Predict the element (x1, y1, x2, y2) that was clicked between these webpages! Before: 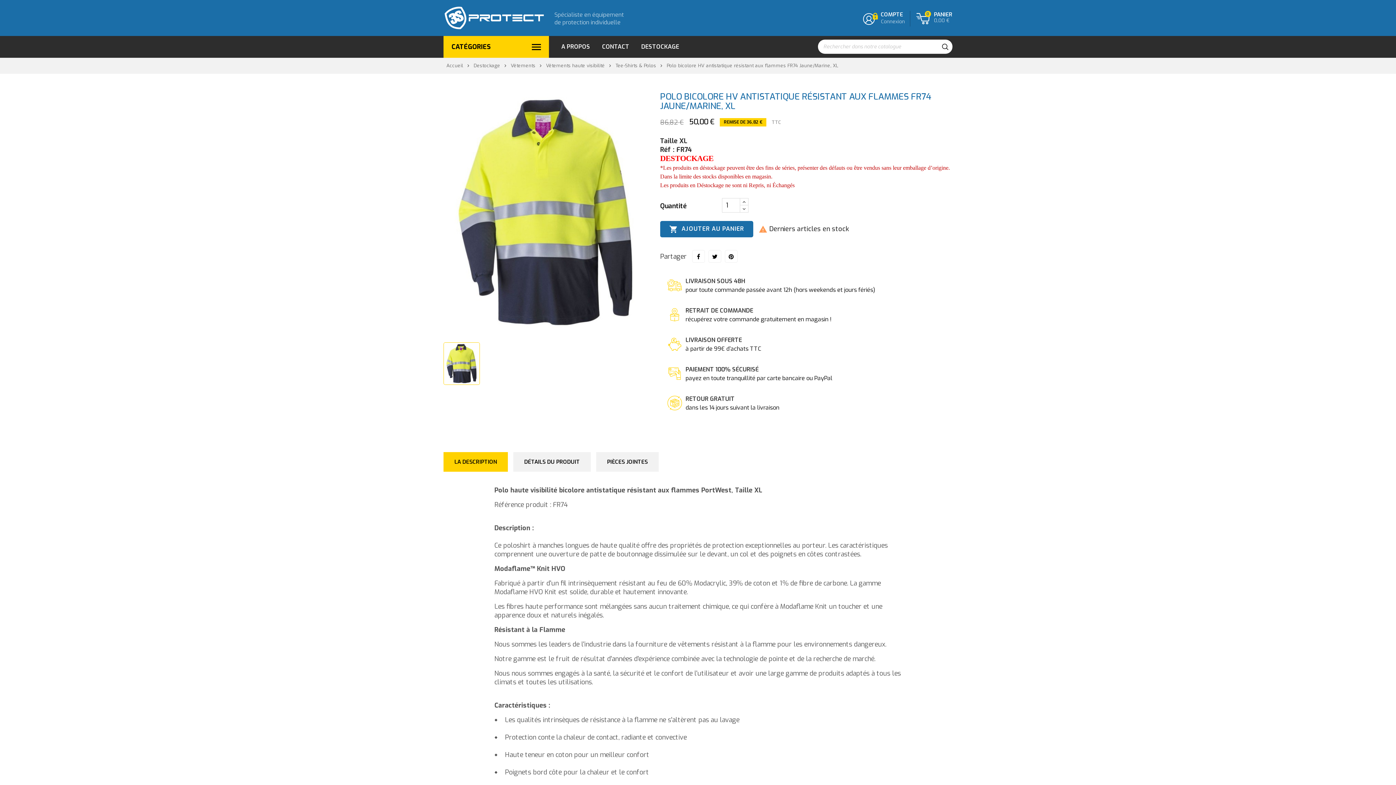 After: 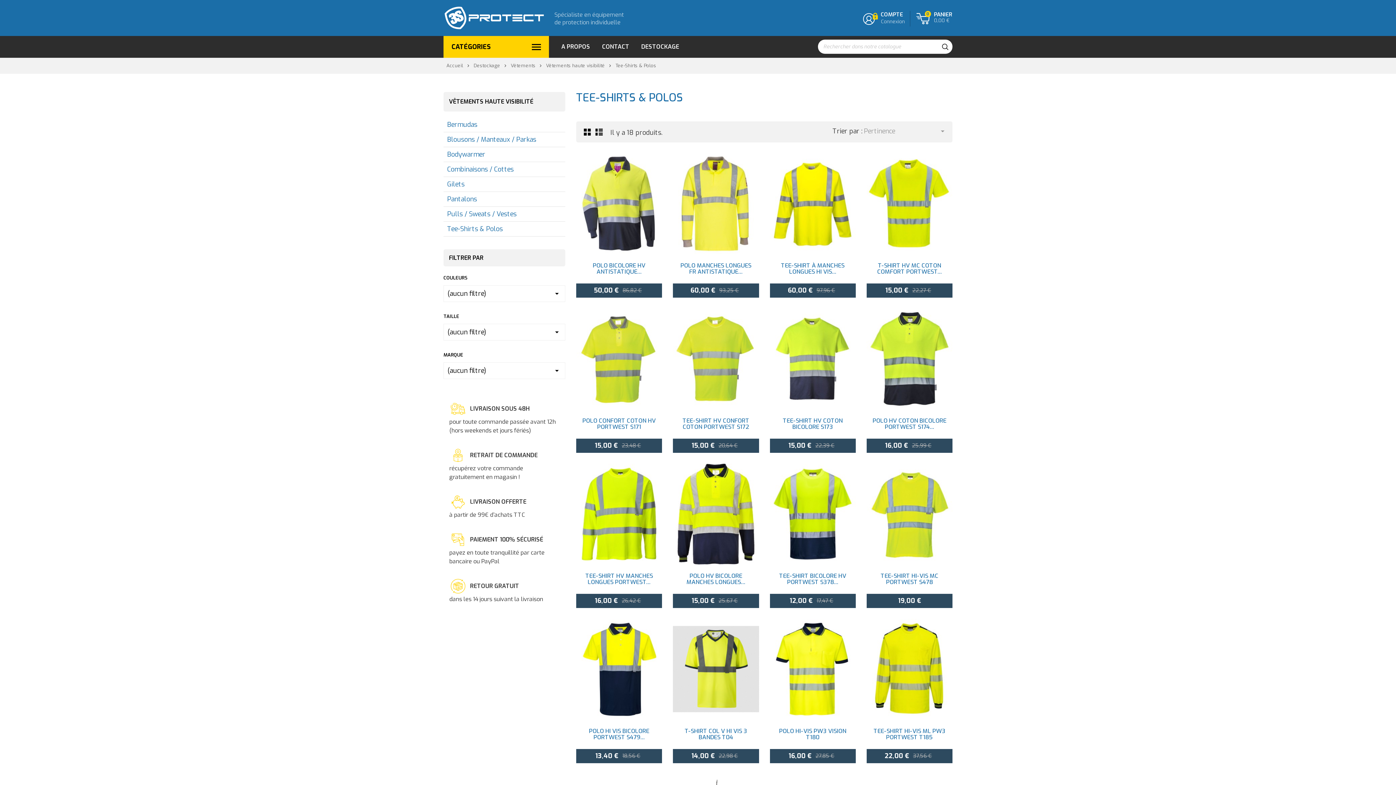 Action: bbox: (615, 62, 657, 68) label: Tee-Shirts & Polos 